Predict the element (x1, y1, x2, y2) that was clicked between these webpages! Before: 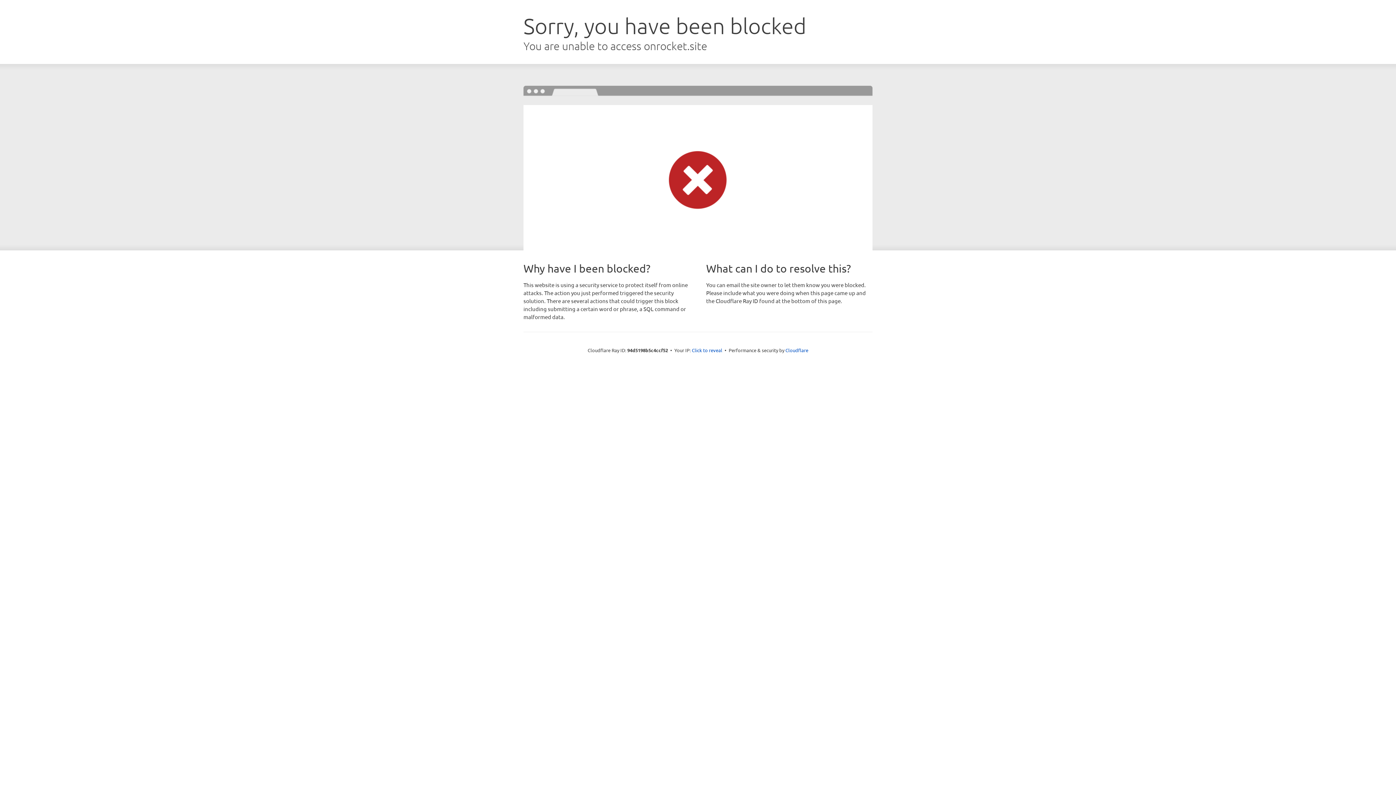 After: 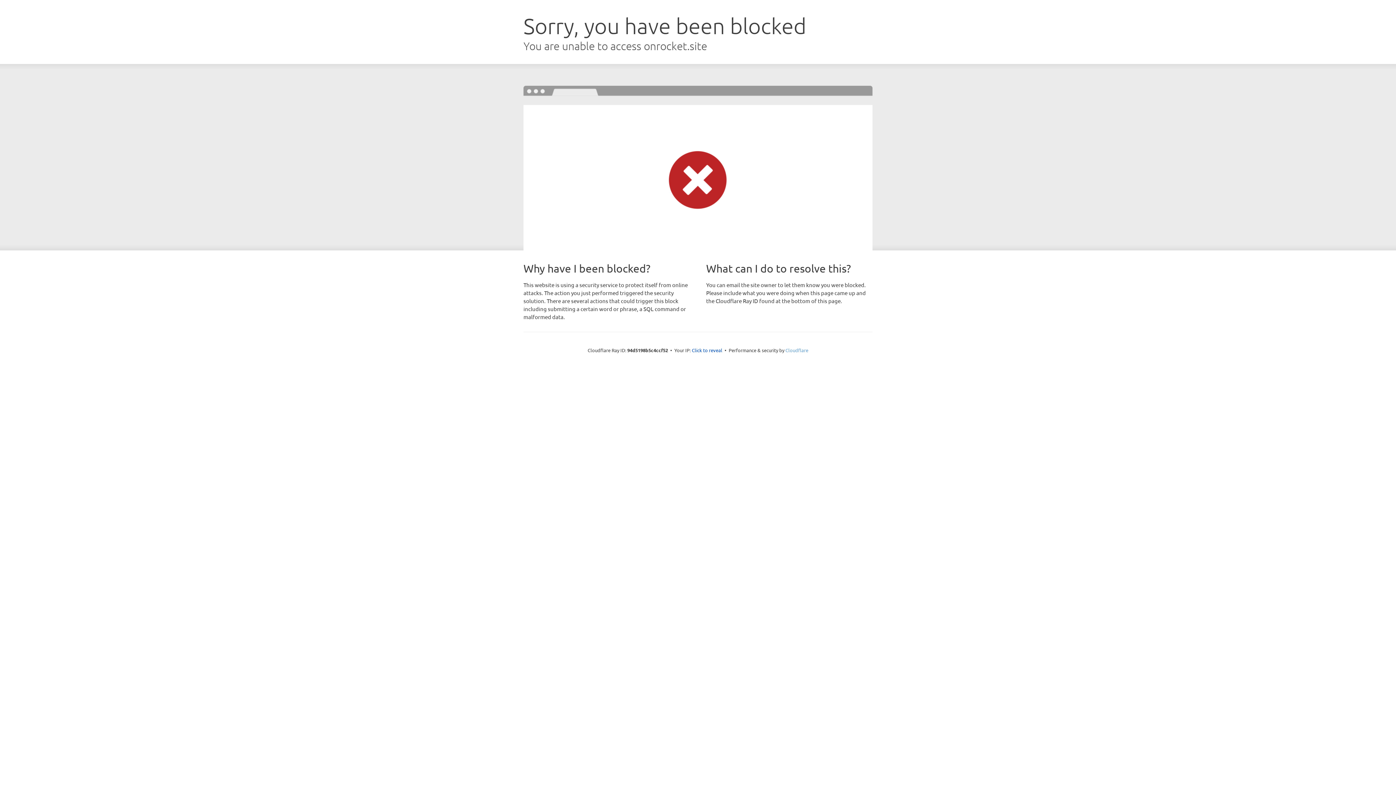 Action: label: Cloudflare bbox: (785, 347, 808, 353)